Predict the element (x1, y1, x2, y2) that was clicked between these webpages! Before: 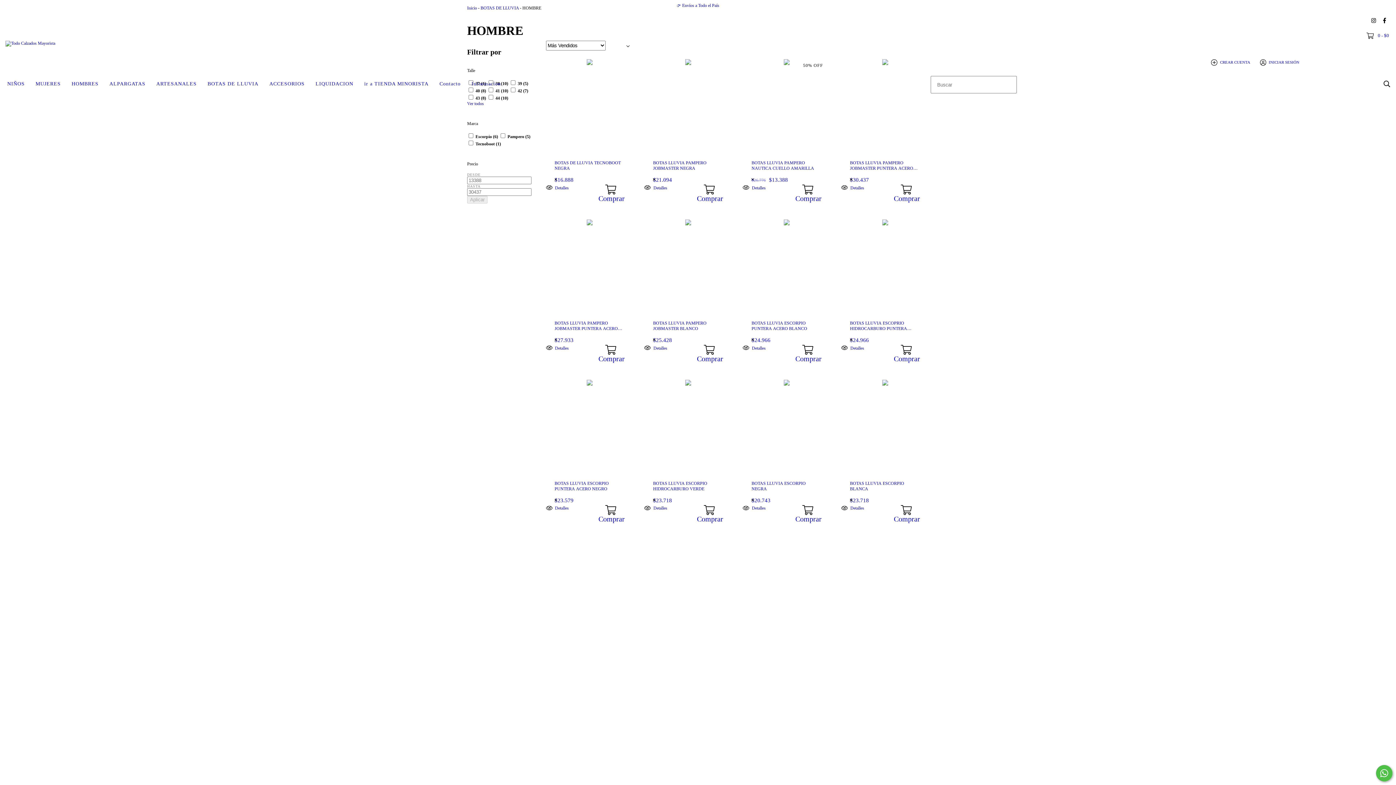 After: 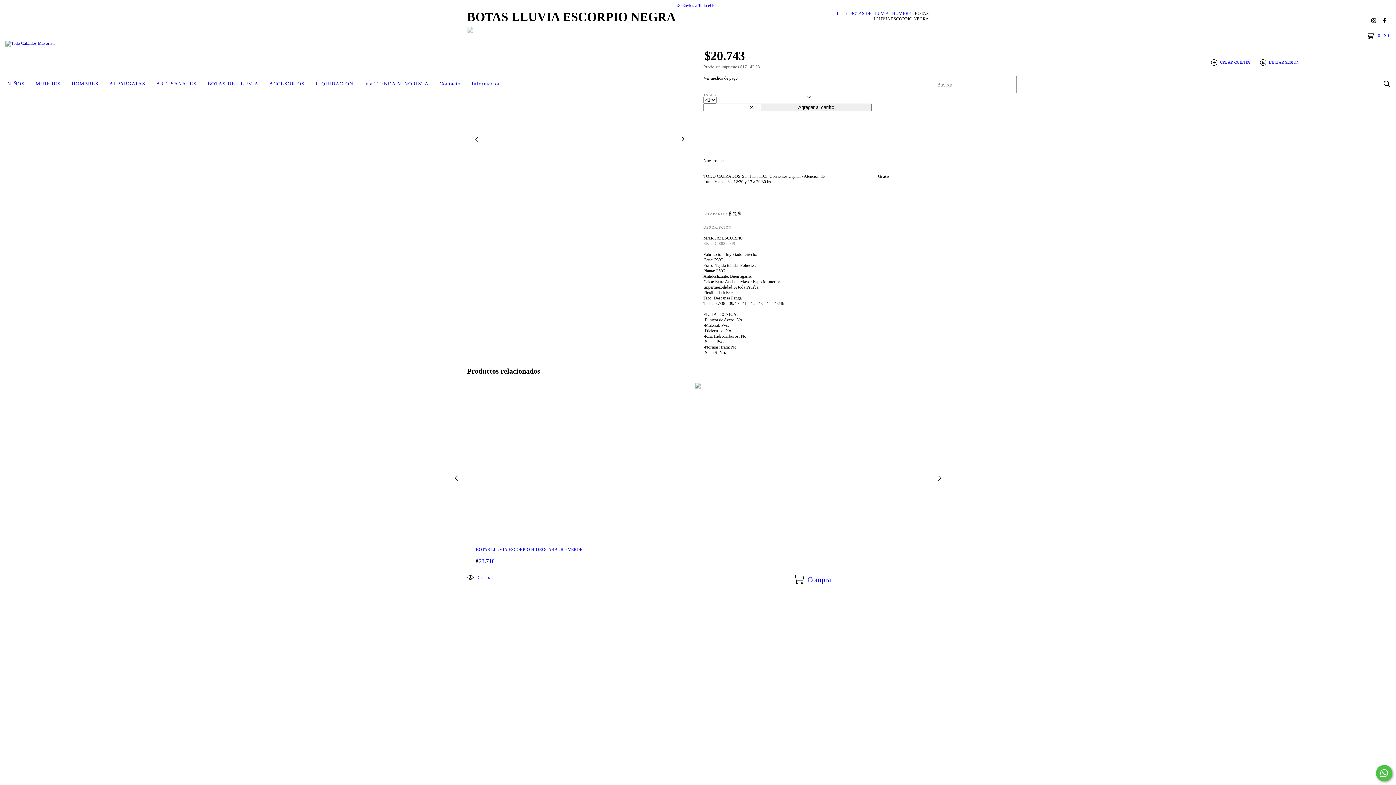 Action: bbox: (751, 497, 821, 503) label: $20.743